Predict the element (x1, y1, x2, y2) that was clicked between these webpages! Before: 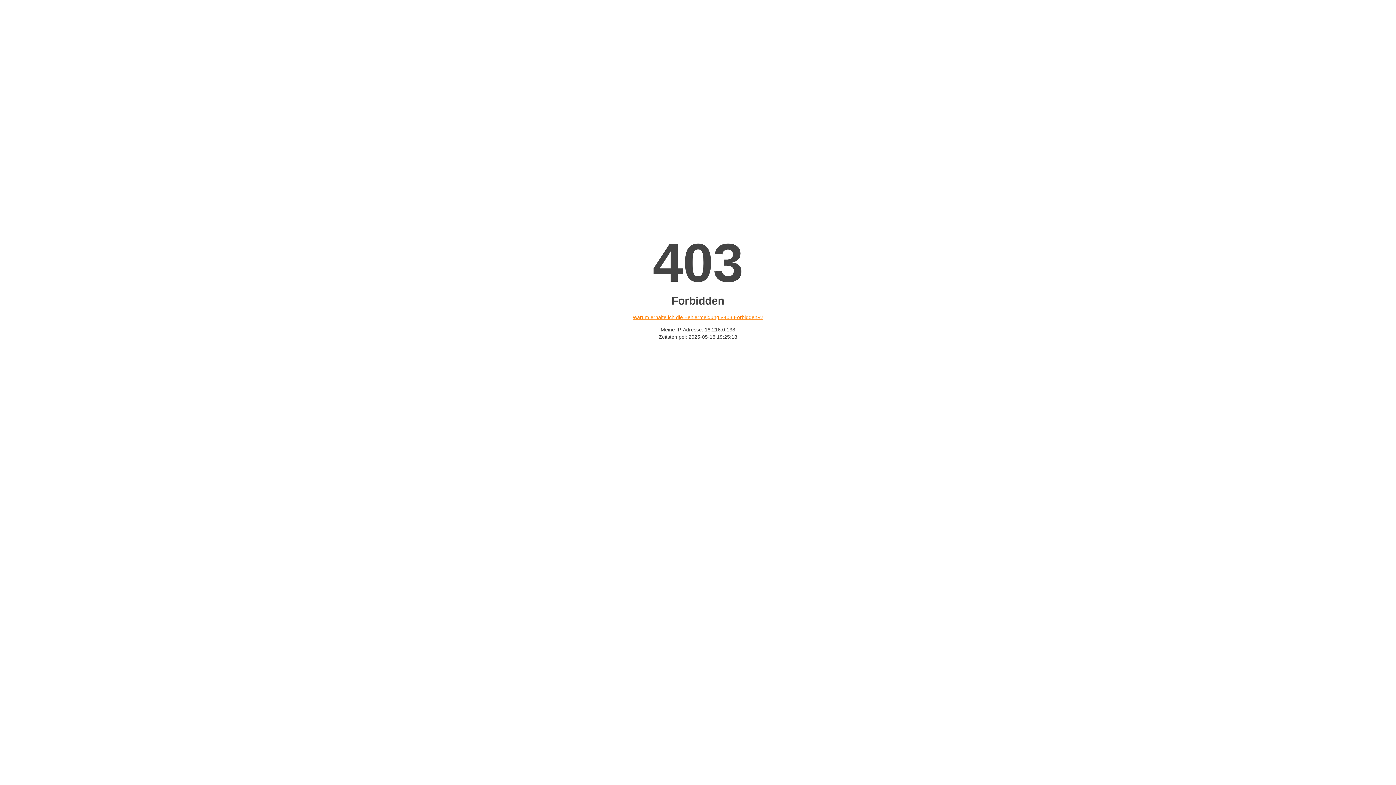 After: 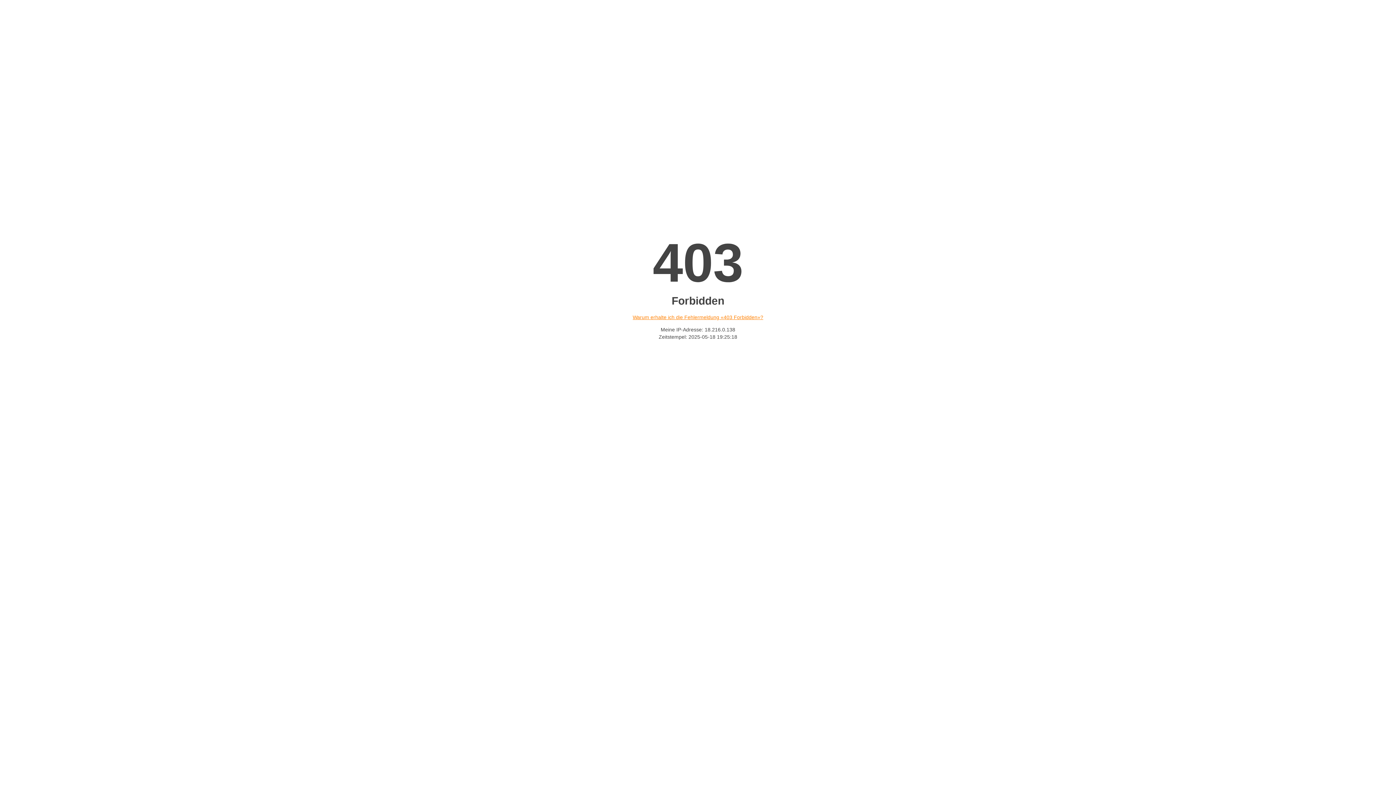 Action: bbox: (632, 314, 763, 320) label: Warum erhalte ich die Fehlermeldung «403 Forbidden»?